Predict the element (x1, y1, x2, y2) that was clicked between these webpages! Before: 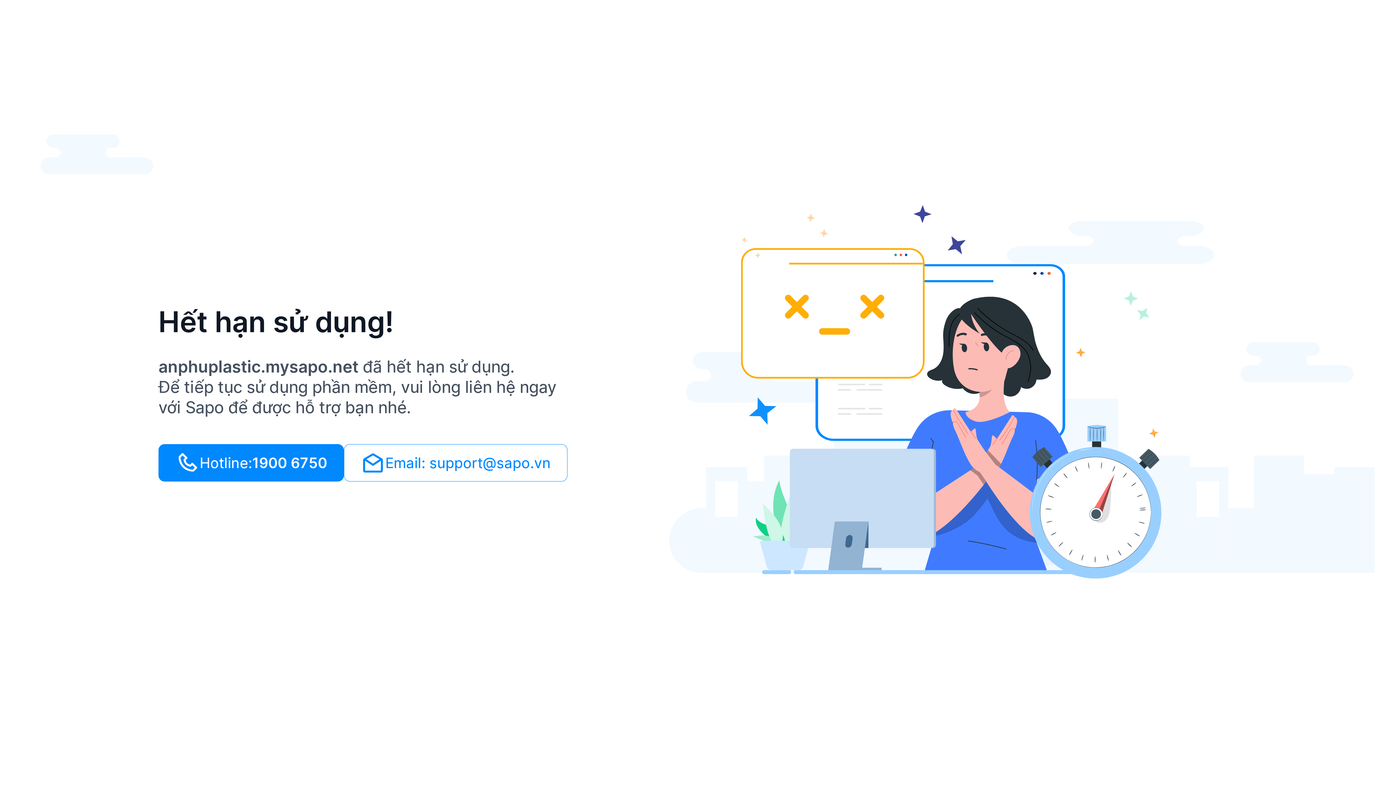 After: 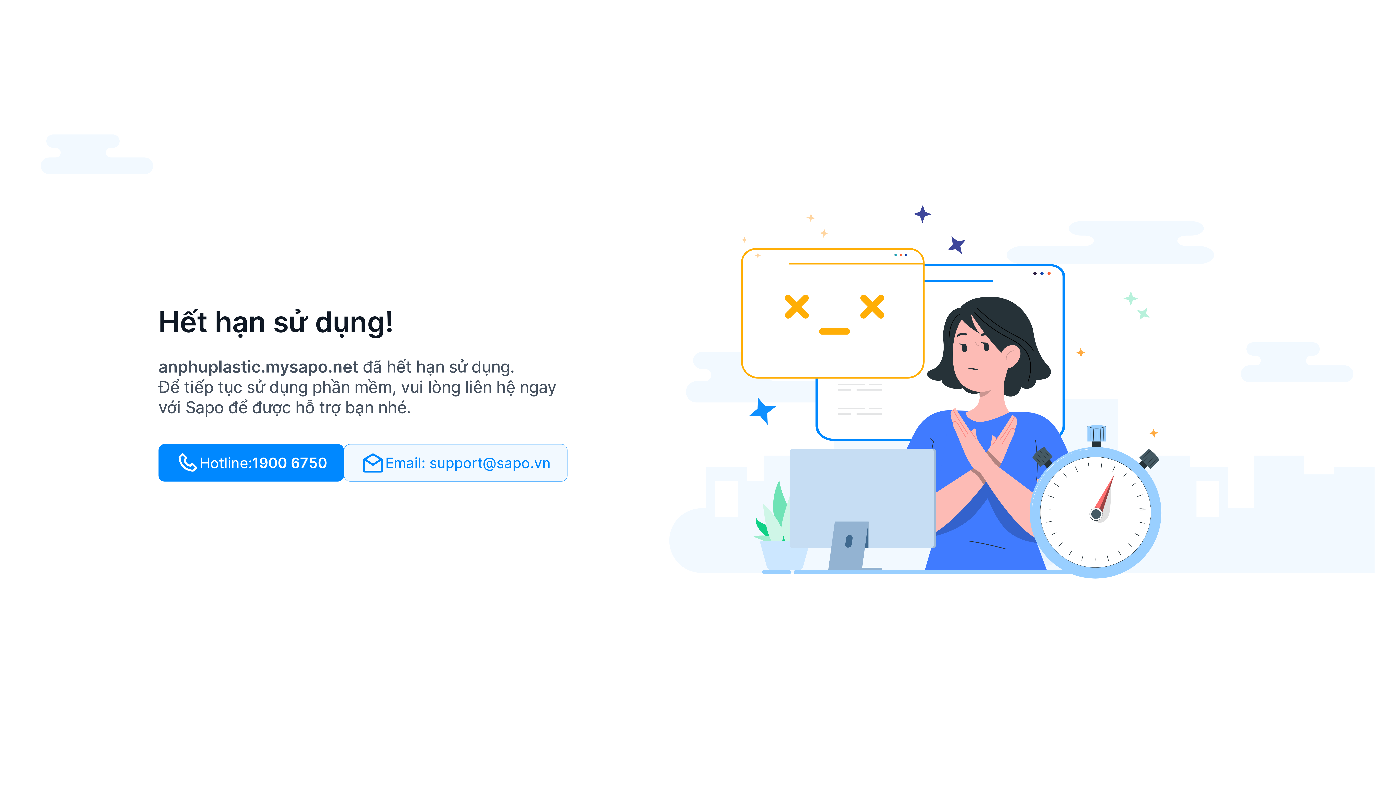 Action: label: Email: support@sapo.vn bbox: (344, 444, 567, 481)